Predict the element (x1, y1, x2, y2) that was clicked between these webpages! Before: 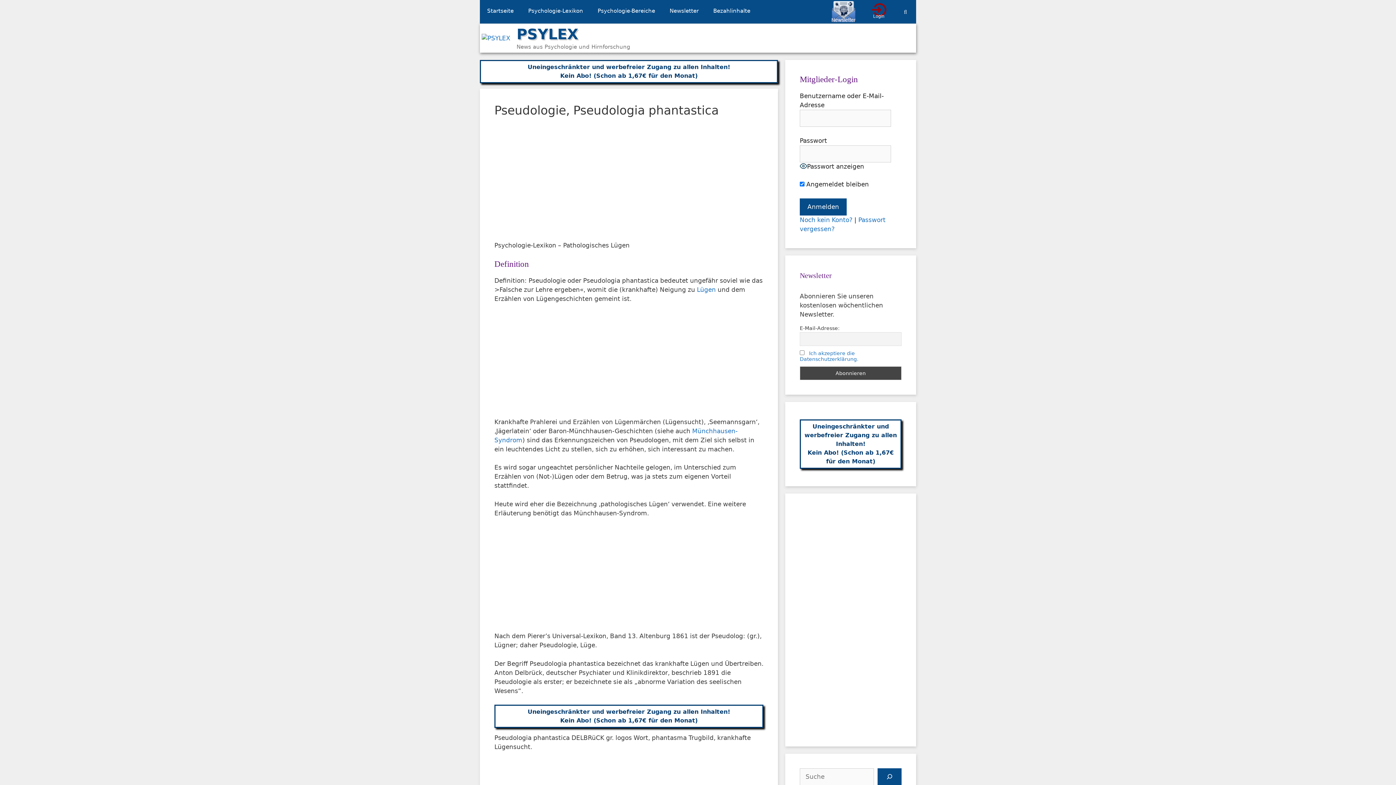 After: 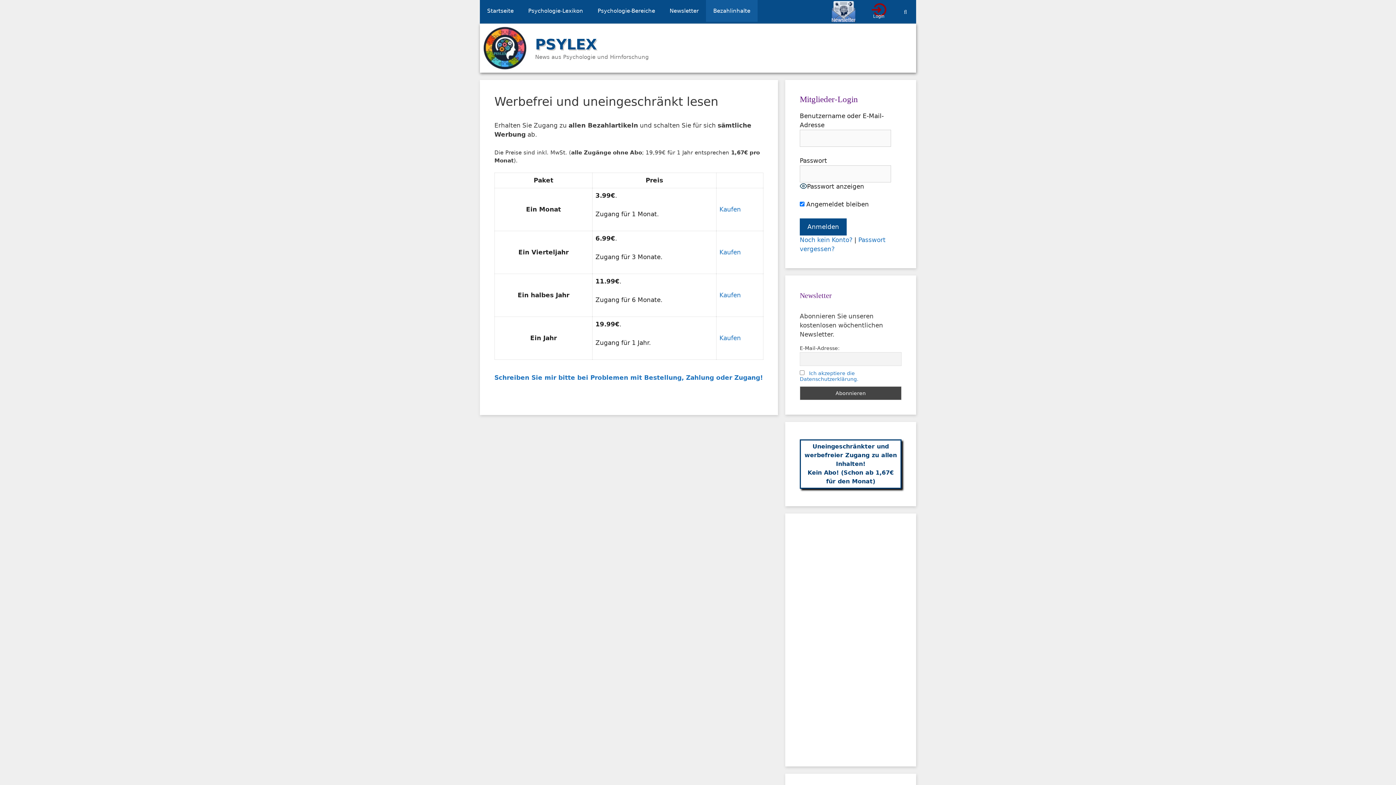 Action: label: Bezahlinhalte bbox: (706, 0, 757, 21)